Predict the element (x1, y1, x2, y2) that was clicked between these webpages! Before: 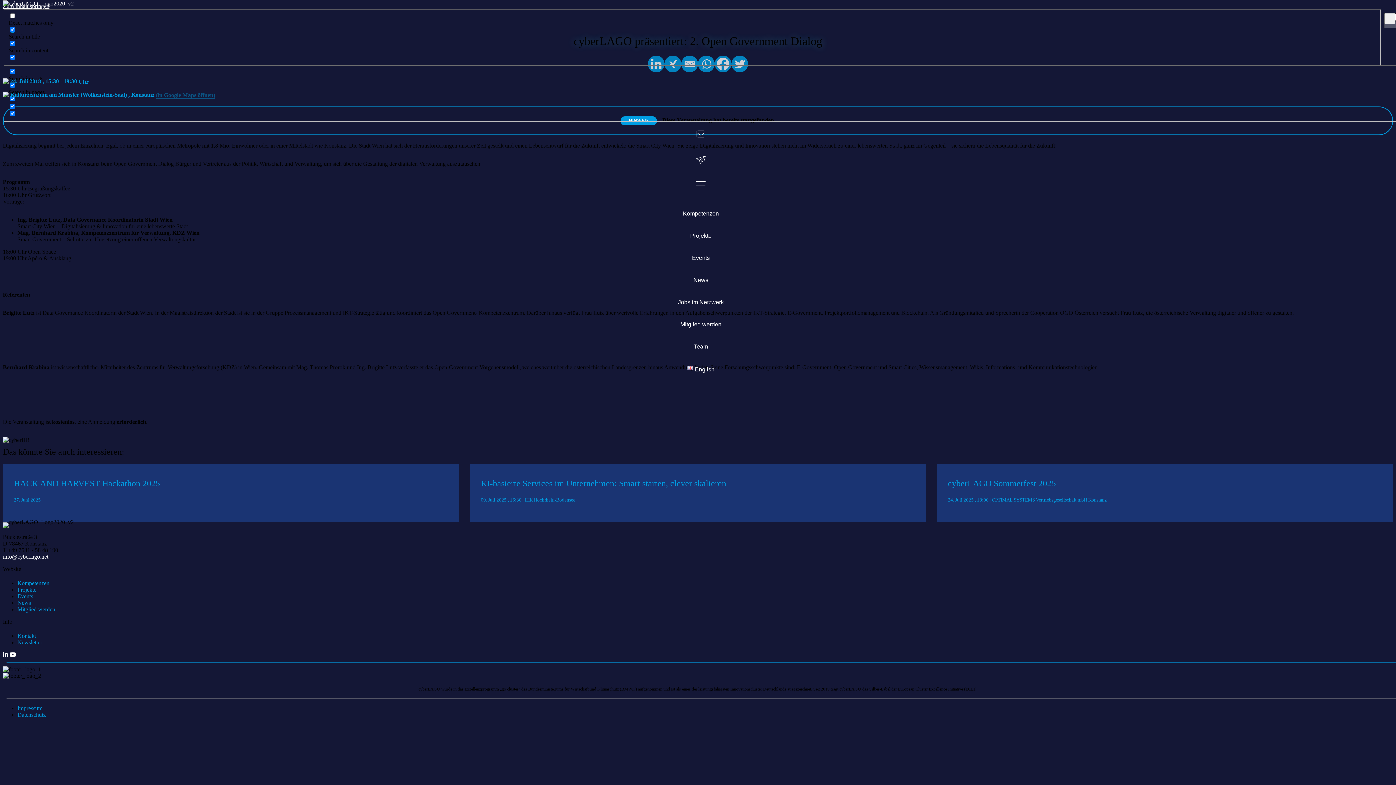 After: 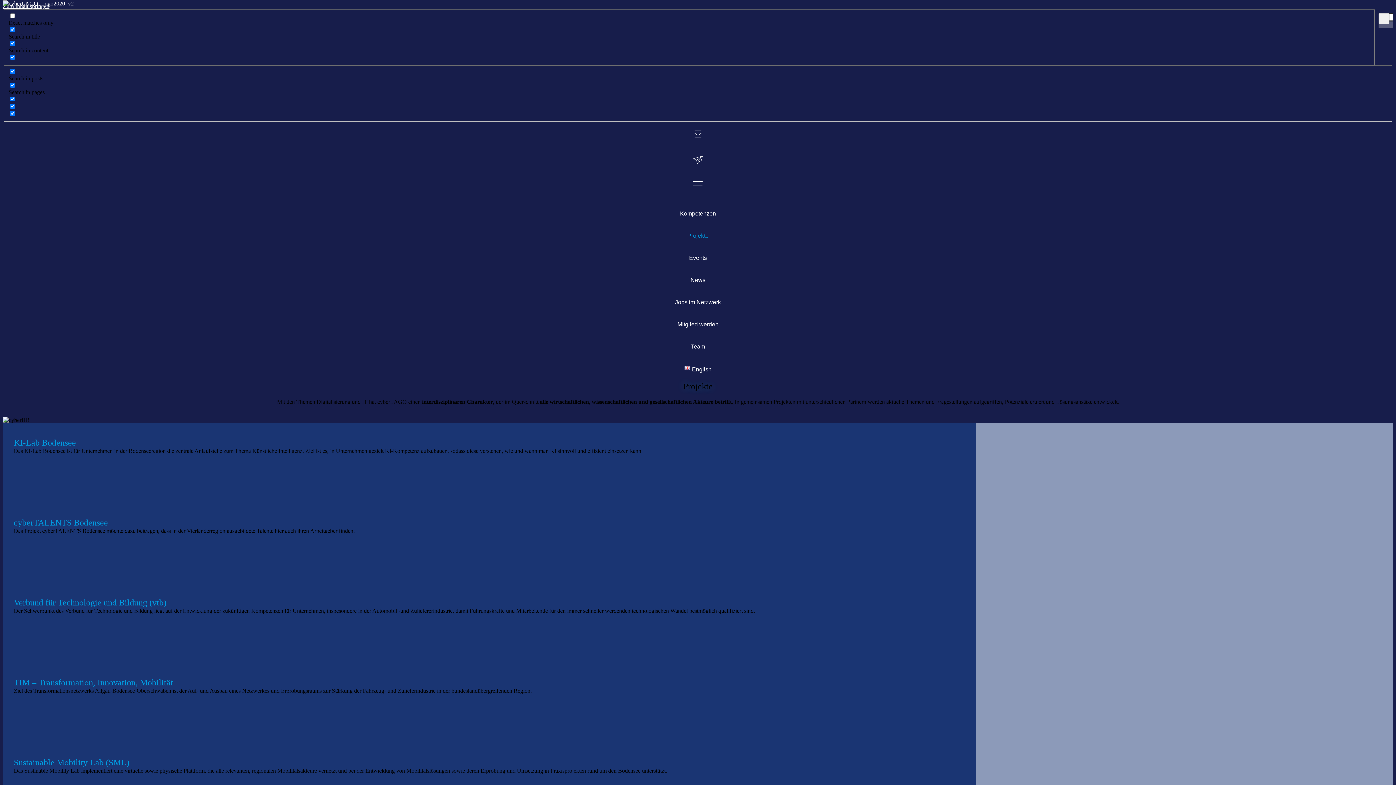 Action: label: Projekte bbox: (4, 225, 1397, 246)